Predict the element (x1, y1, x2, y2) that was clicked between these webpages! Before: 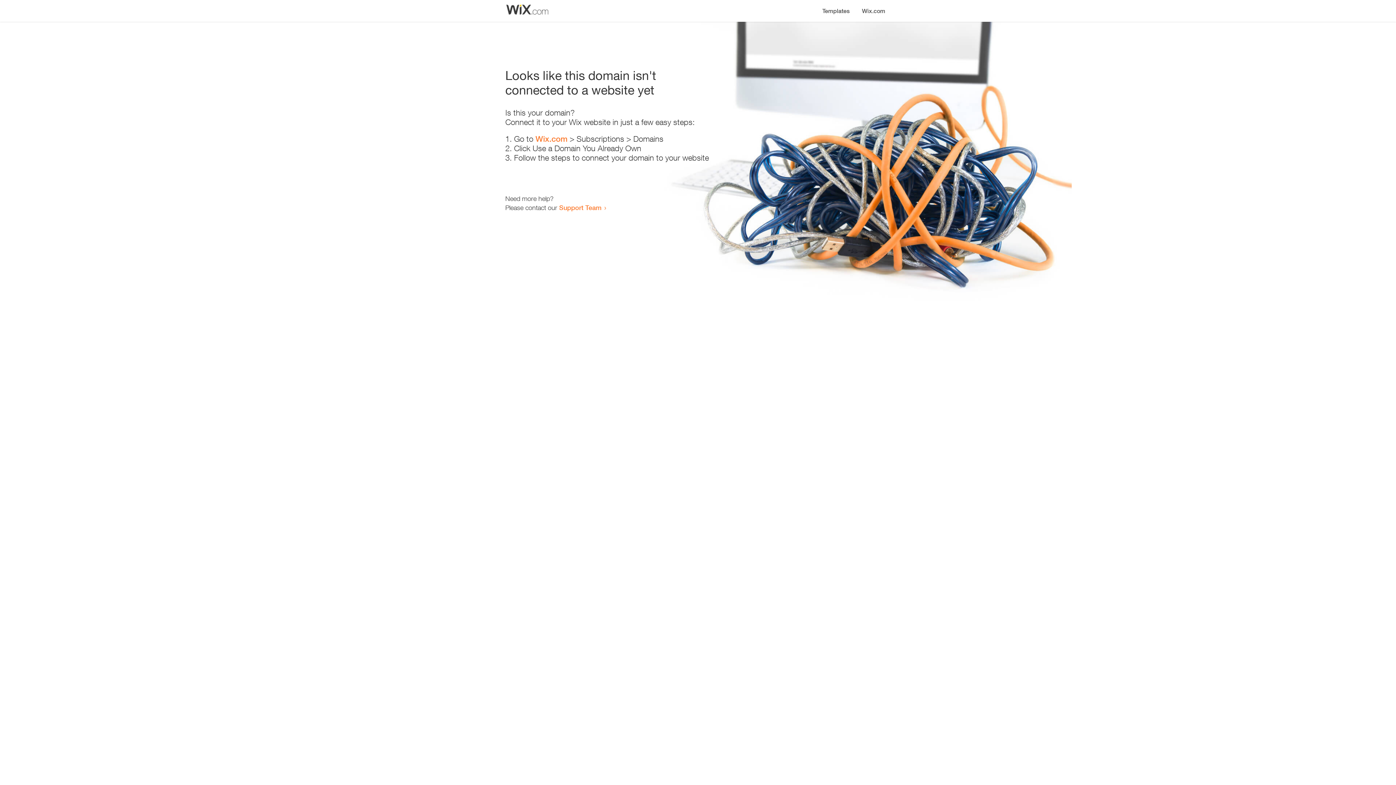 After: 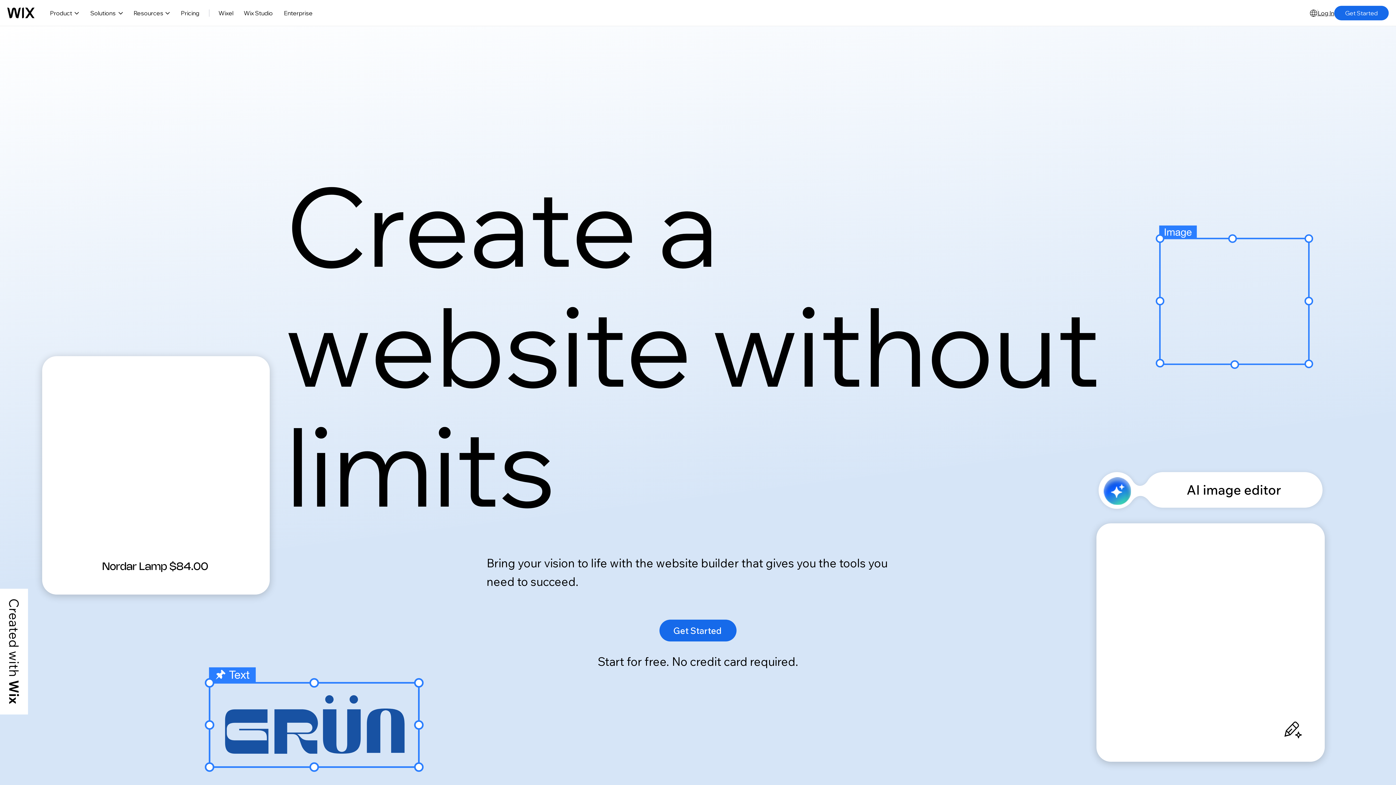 Action: bbox: (535, 134, 567, 143) label: Wix.com